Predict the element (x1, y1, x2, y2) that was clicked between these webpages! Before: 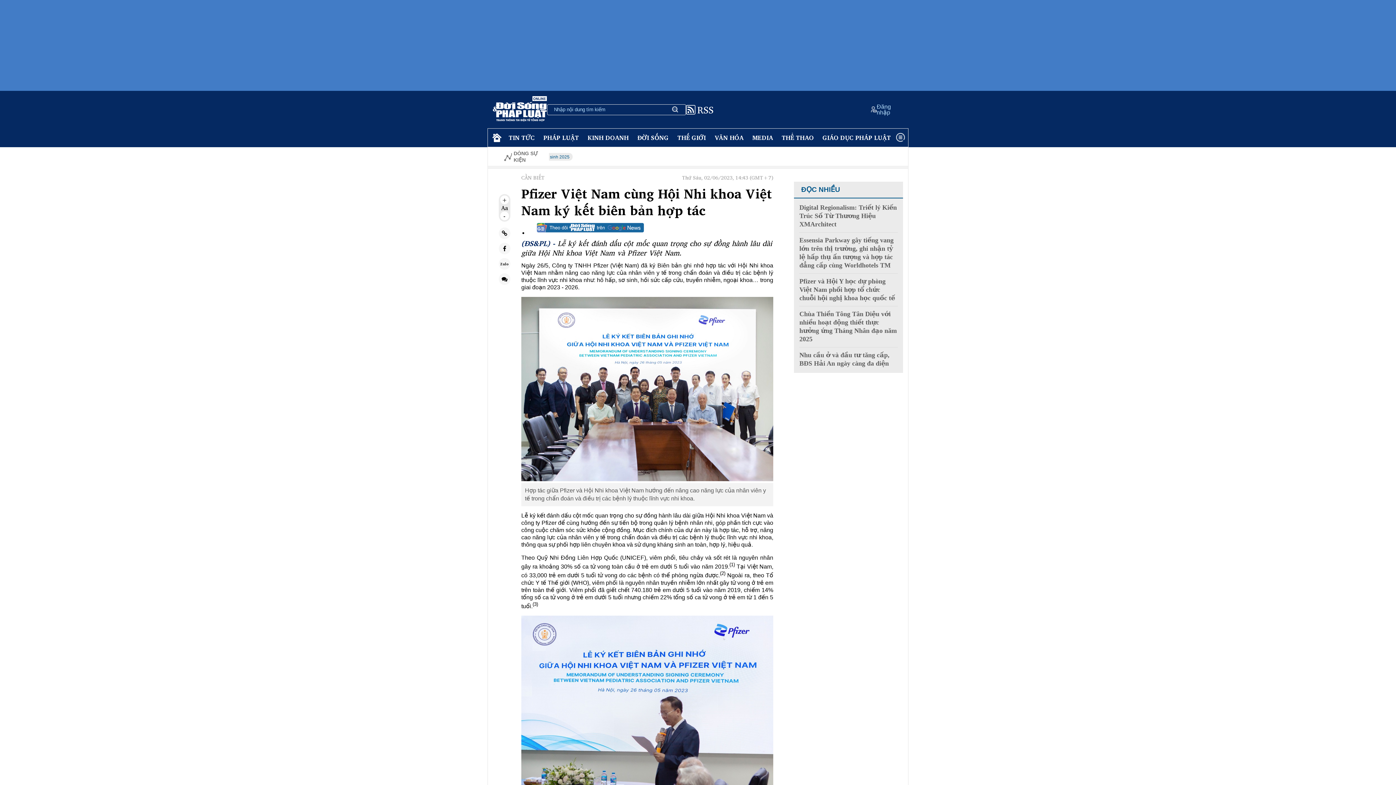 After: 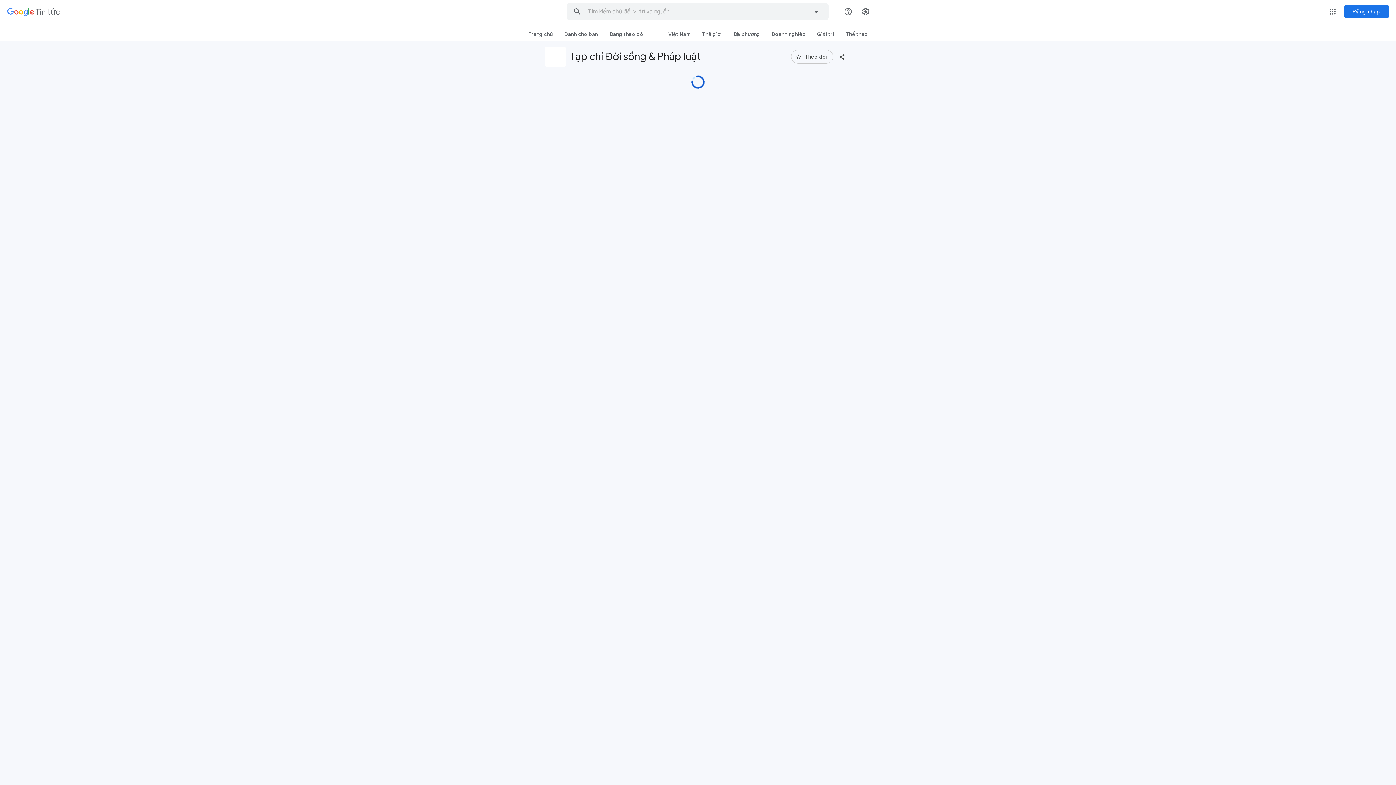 Action: bbox: (536, 222, 645, 233)